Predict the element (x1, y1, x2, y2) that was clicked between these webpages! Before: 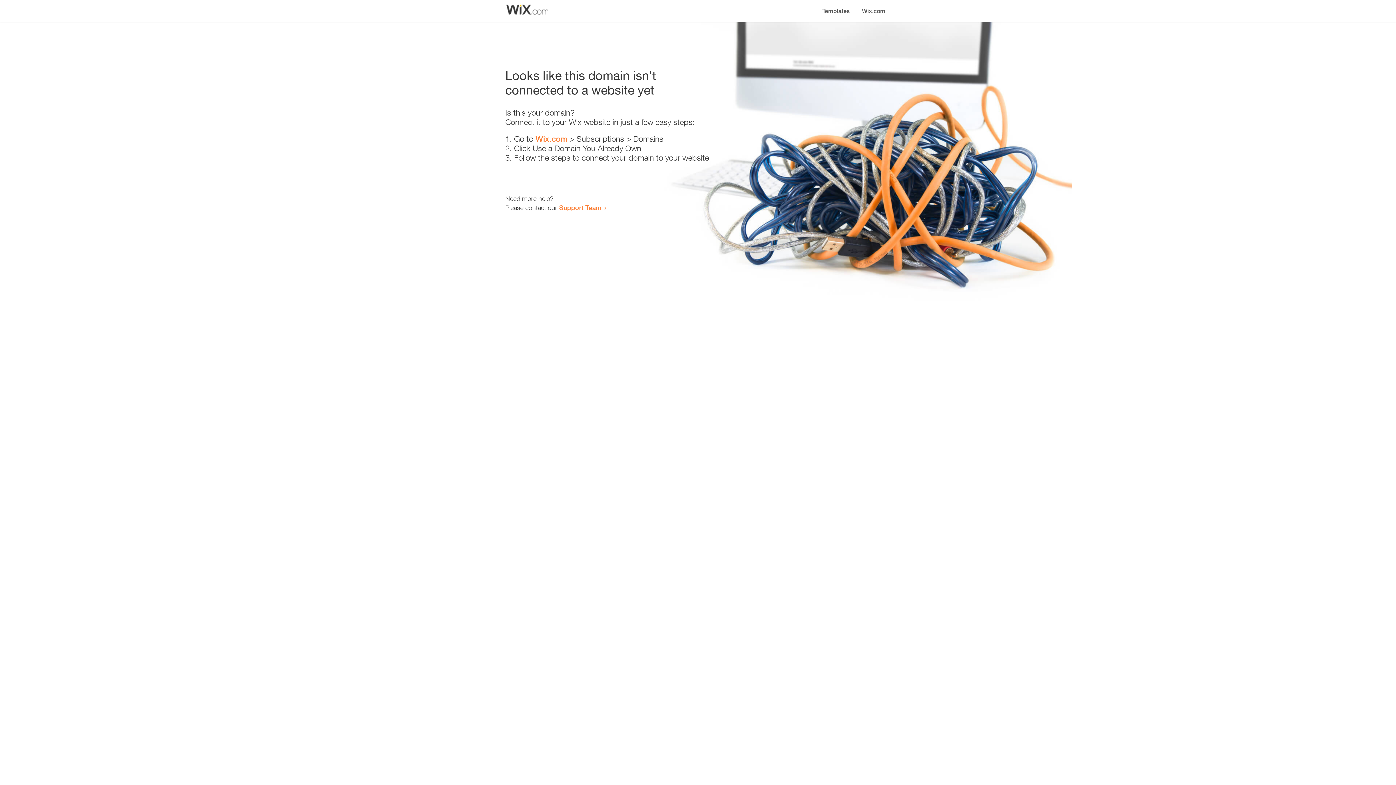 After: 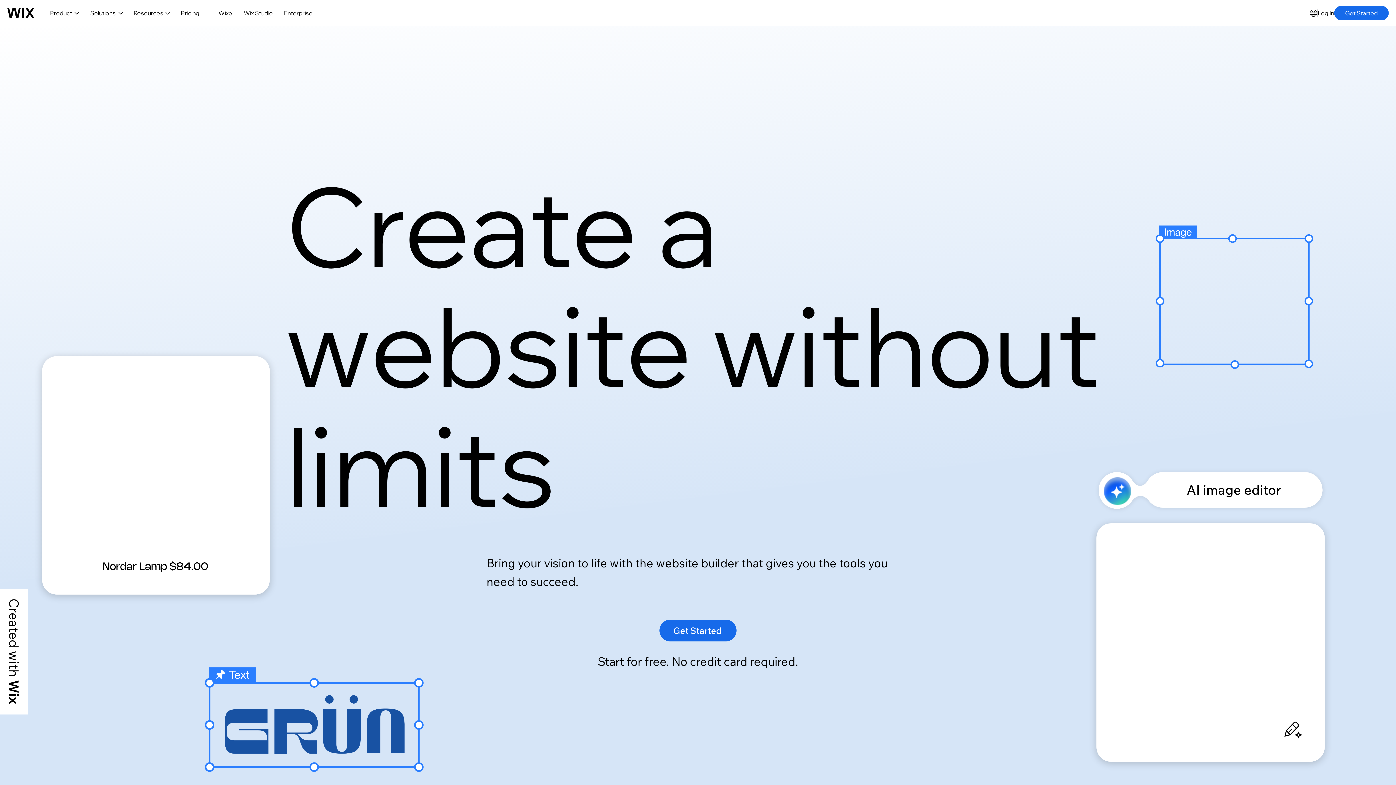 Action: bbox: (856, 0, 890, 14) label: Wix.com